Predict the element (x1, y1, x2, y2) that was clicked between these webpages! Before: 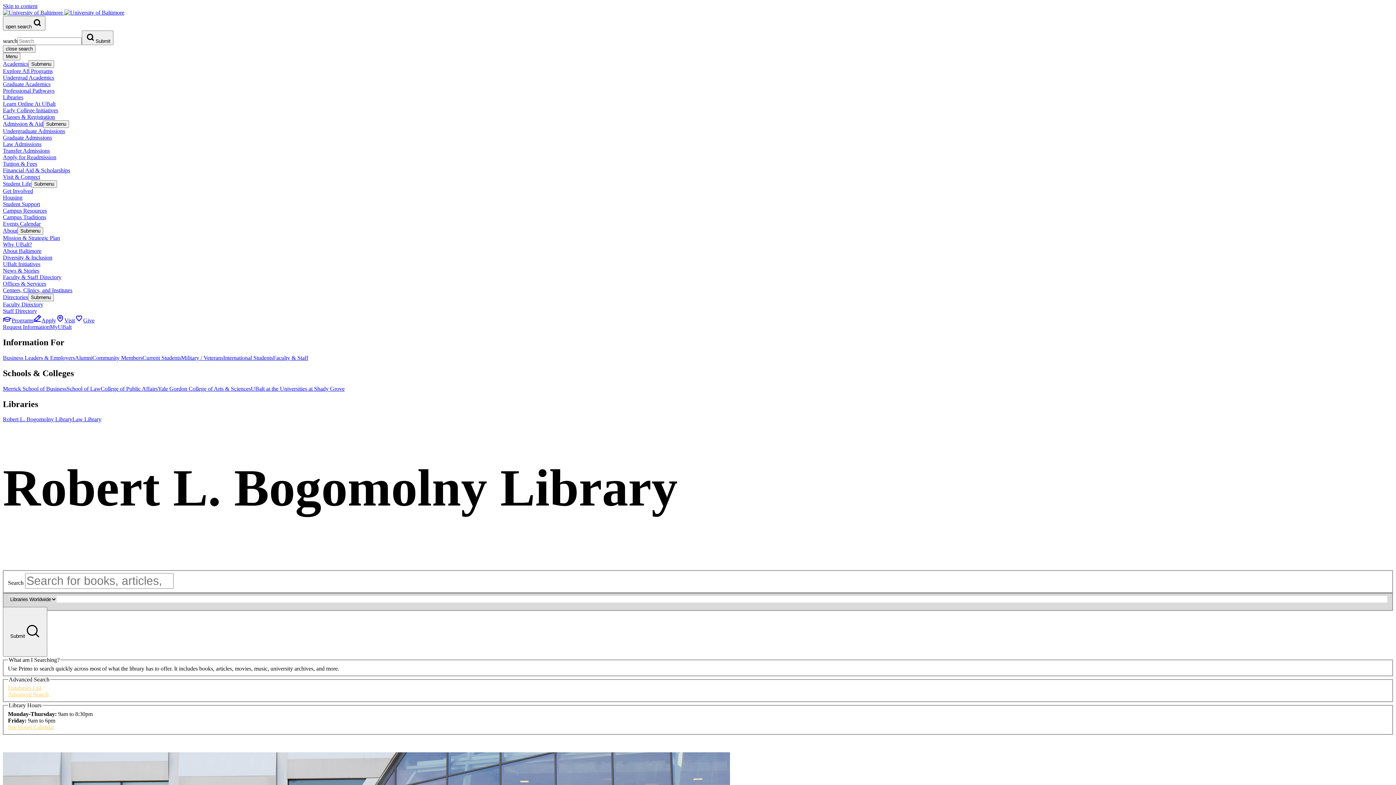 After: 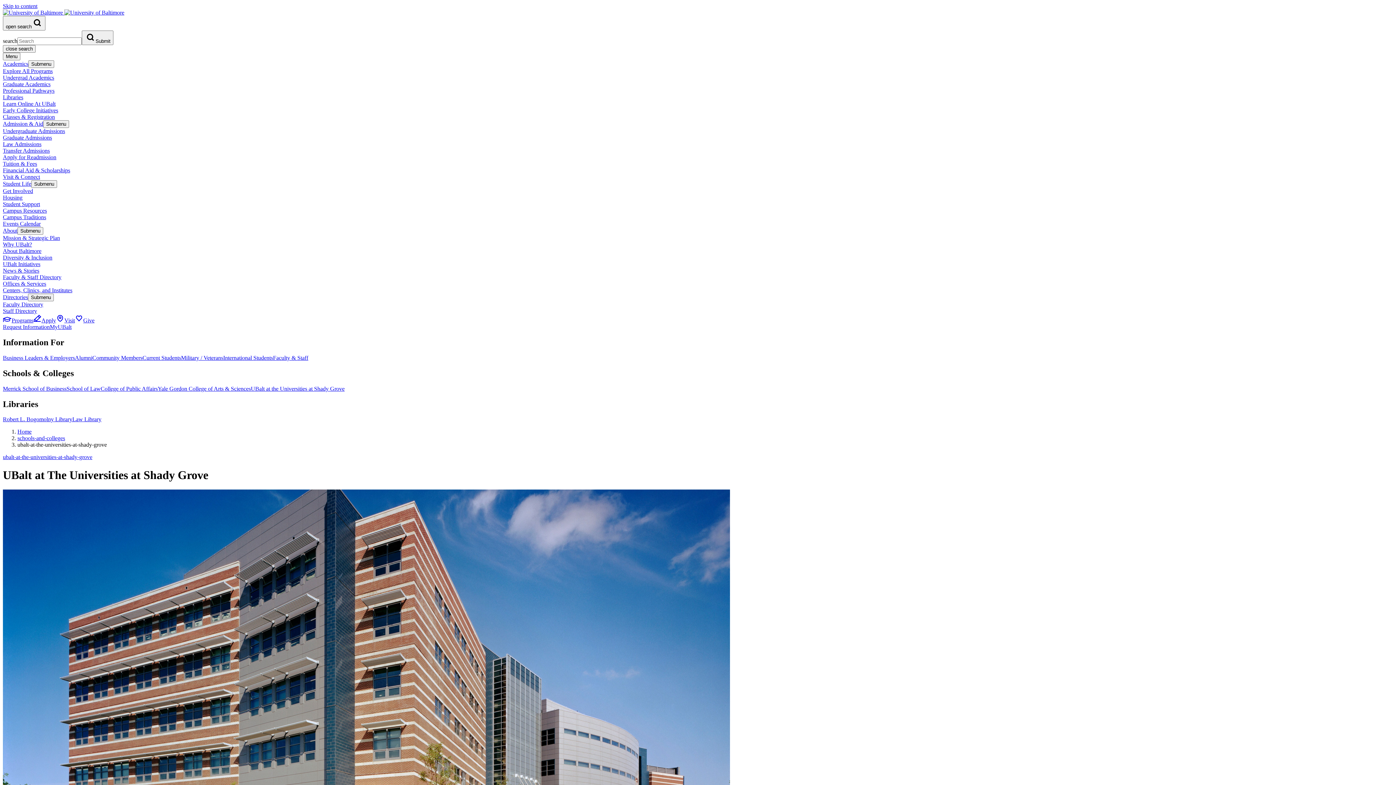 Action: label: UBalt at the Universities at Shady Grove bbox: (250, 385, 344, 391)